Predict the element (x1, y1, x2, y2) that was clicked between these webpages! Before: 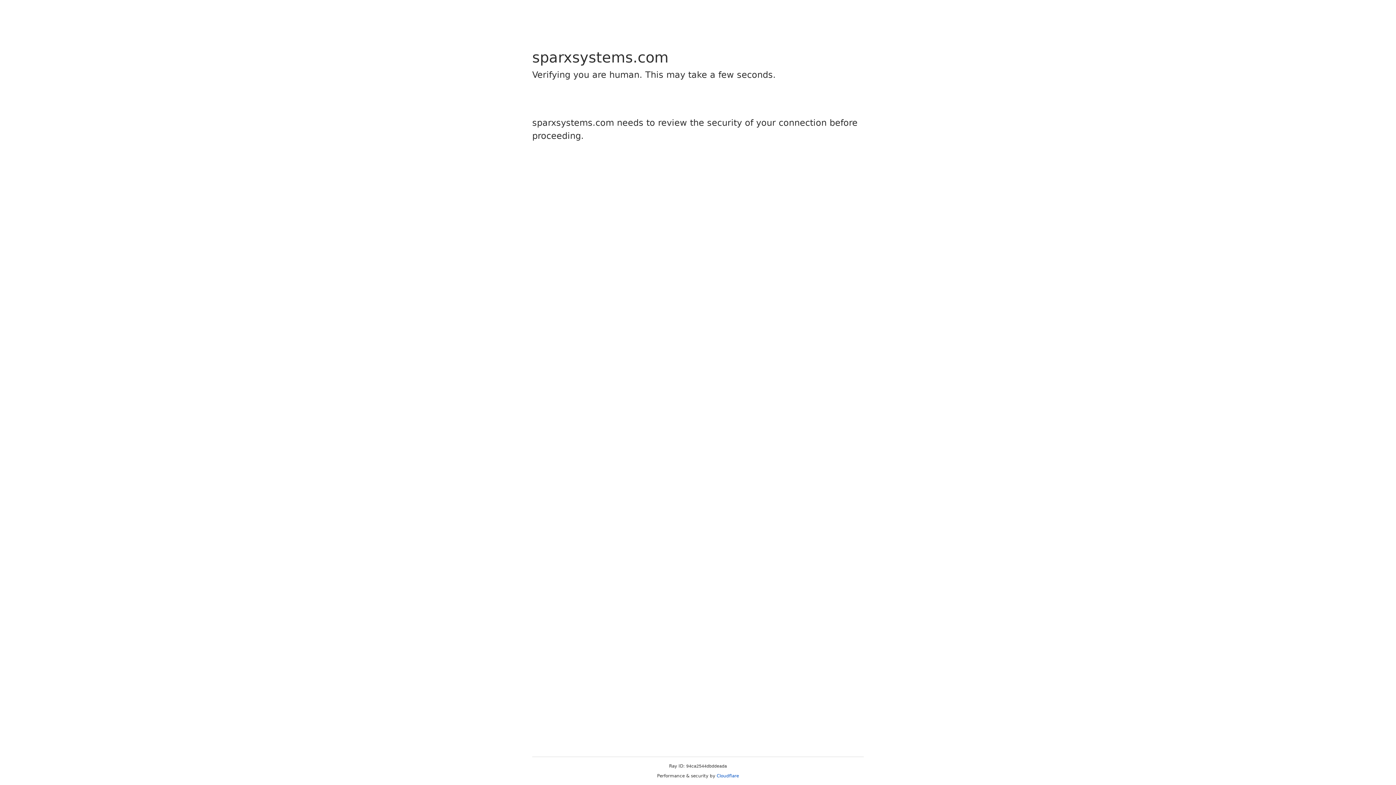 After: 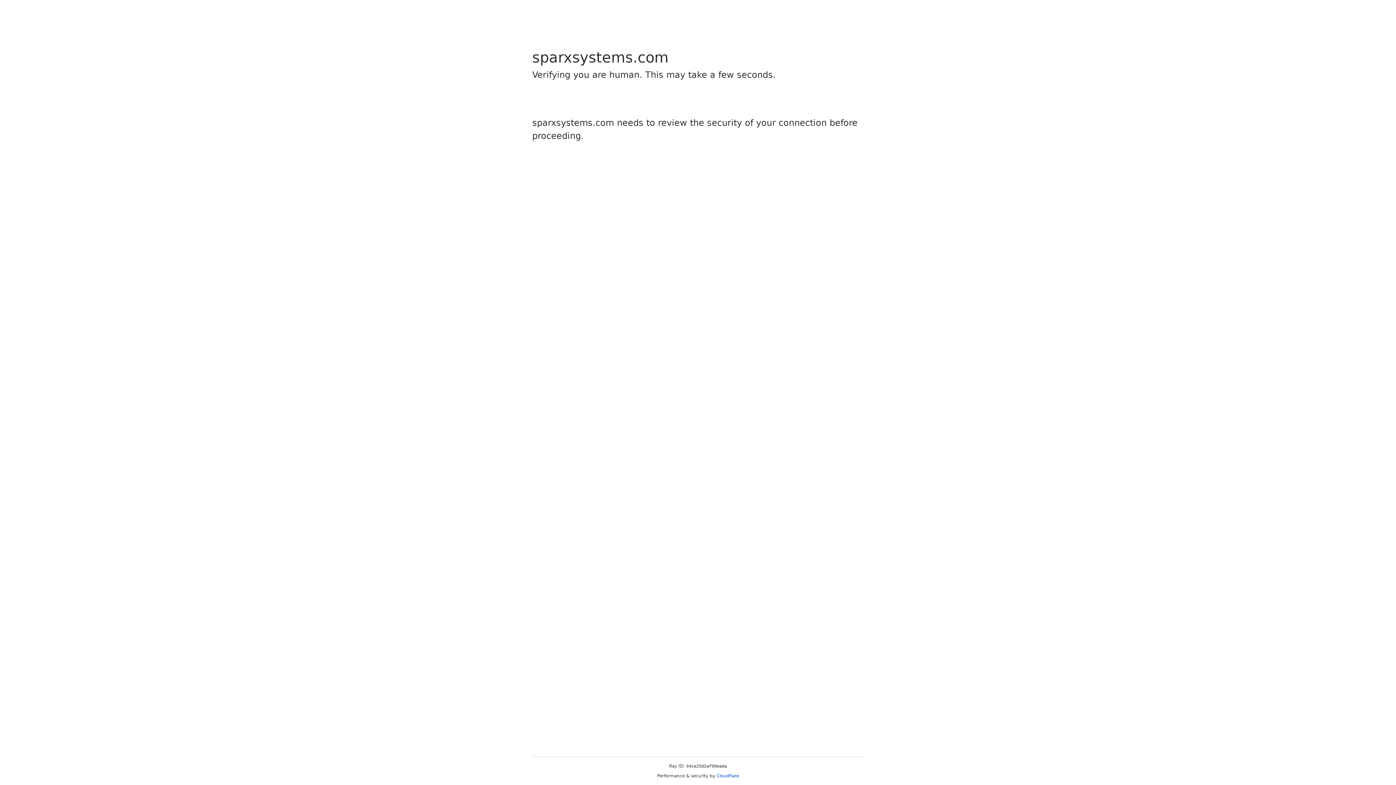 Action: bbox: (716, 773, 739, 778) label: Cloudflare